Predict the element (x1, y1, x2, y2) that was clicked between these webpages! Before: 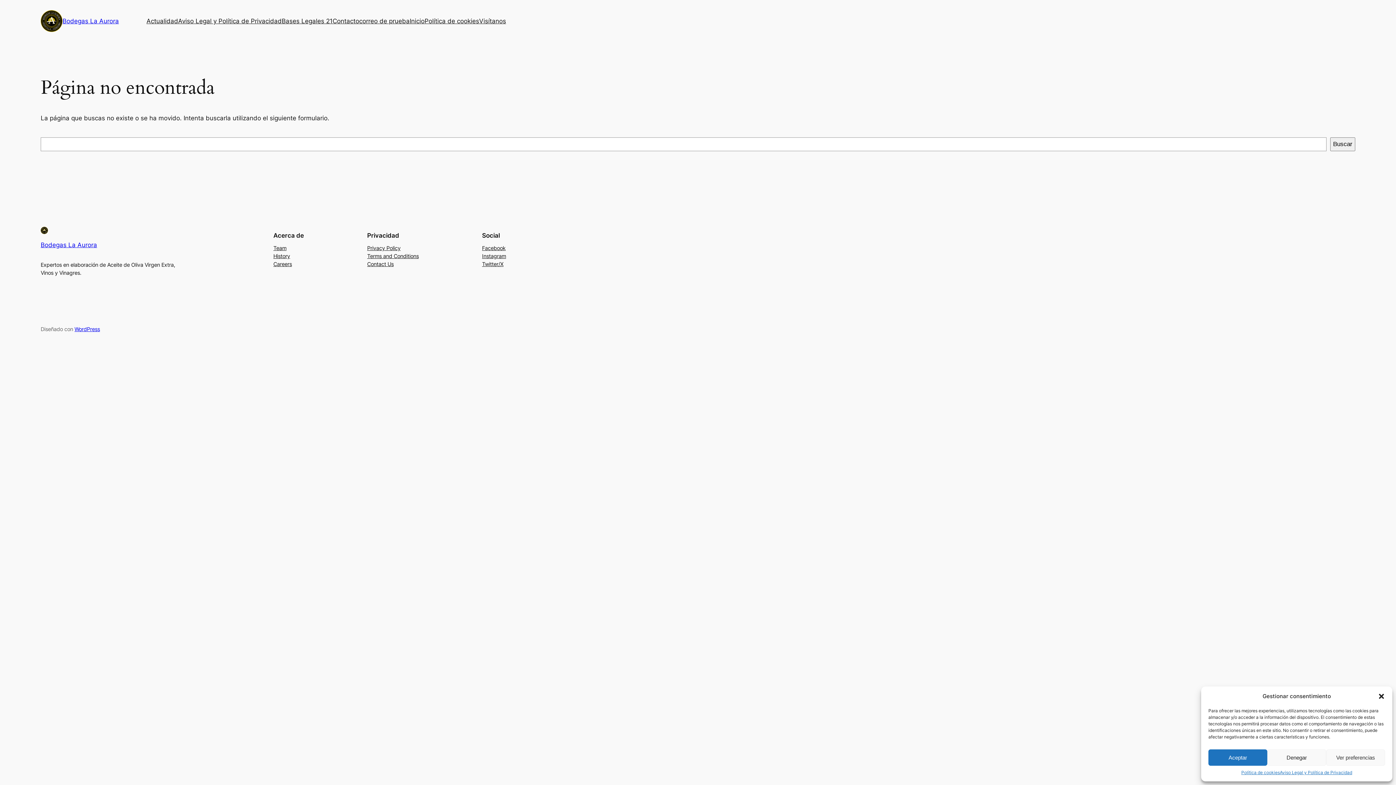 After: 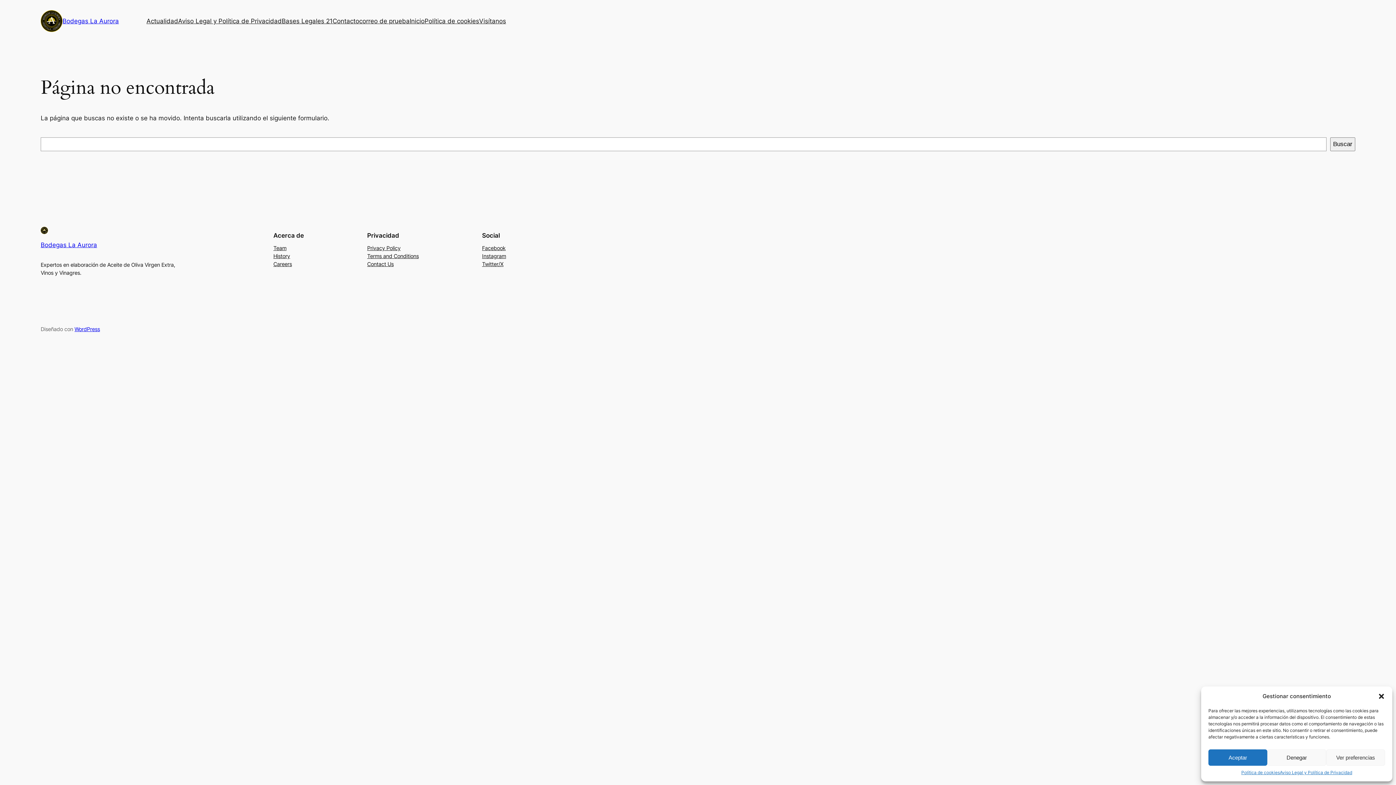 Action: bbox: (273, 252, 290, 260) label: History